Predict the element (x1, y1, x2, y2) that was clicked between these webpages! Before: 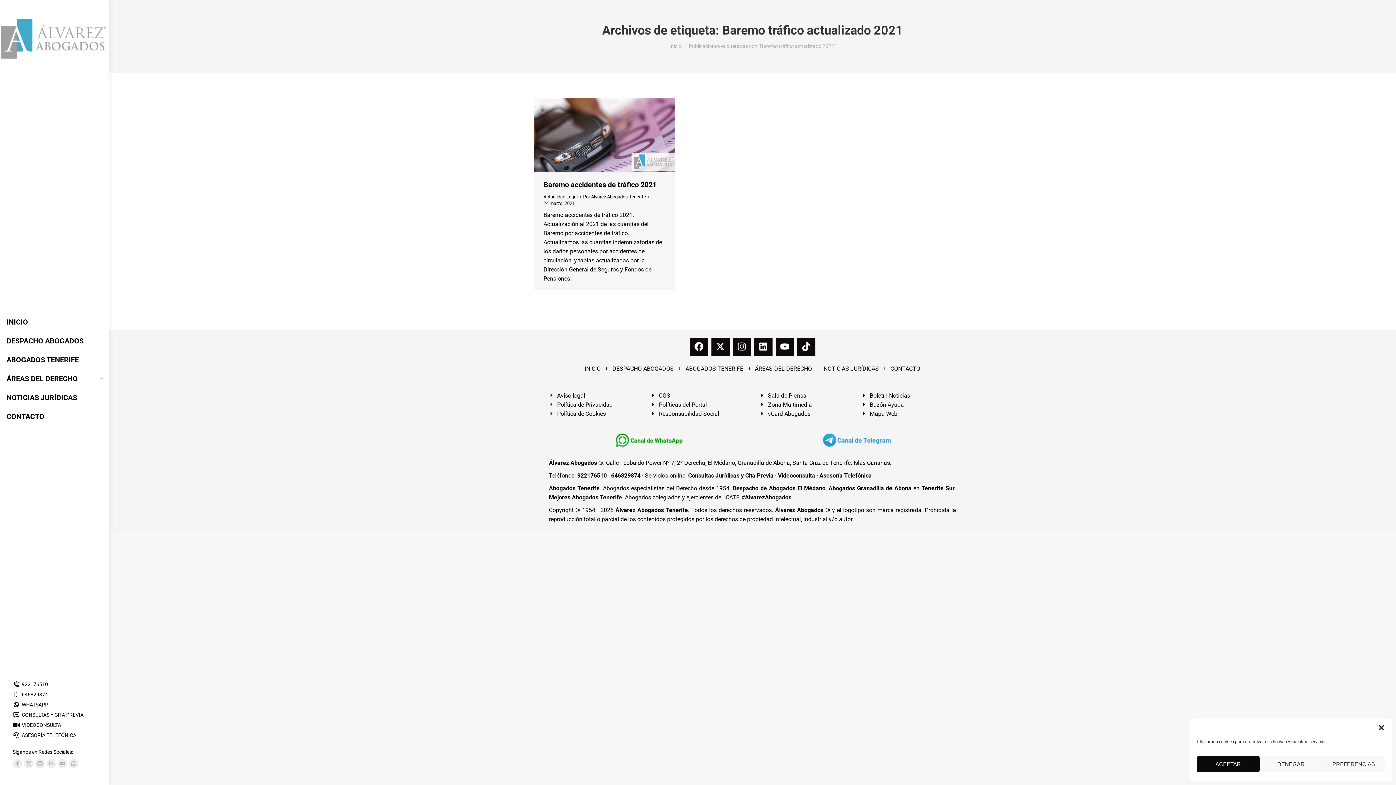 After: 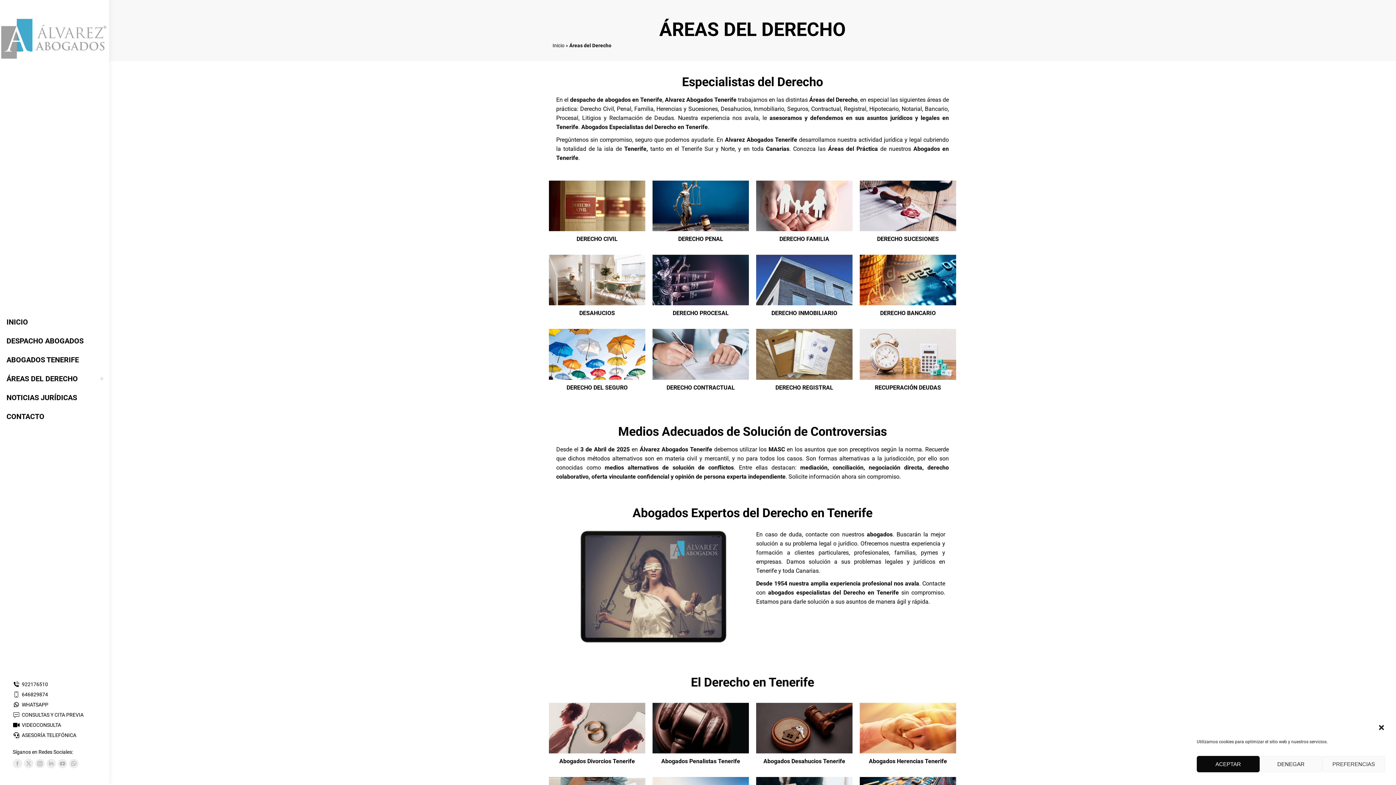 Action: bbox: (749, 364, 817, 372) label: ÁREAS DEL DERECHO